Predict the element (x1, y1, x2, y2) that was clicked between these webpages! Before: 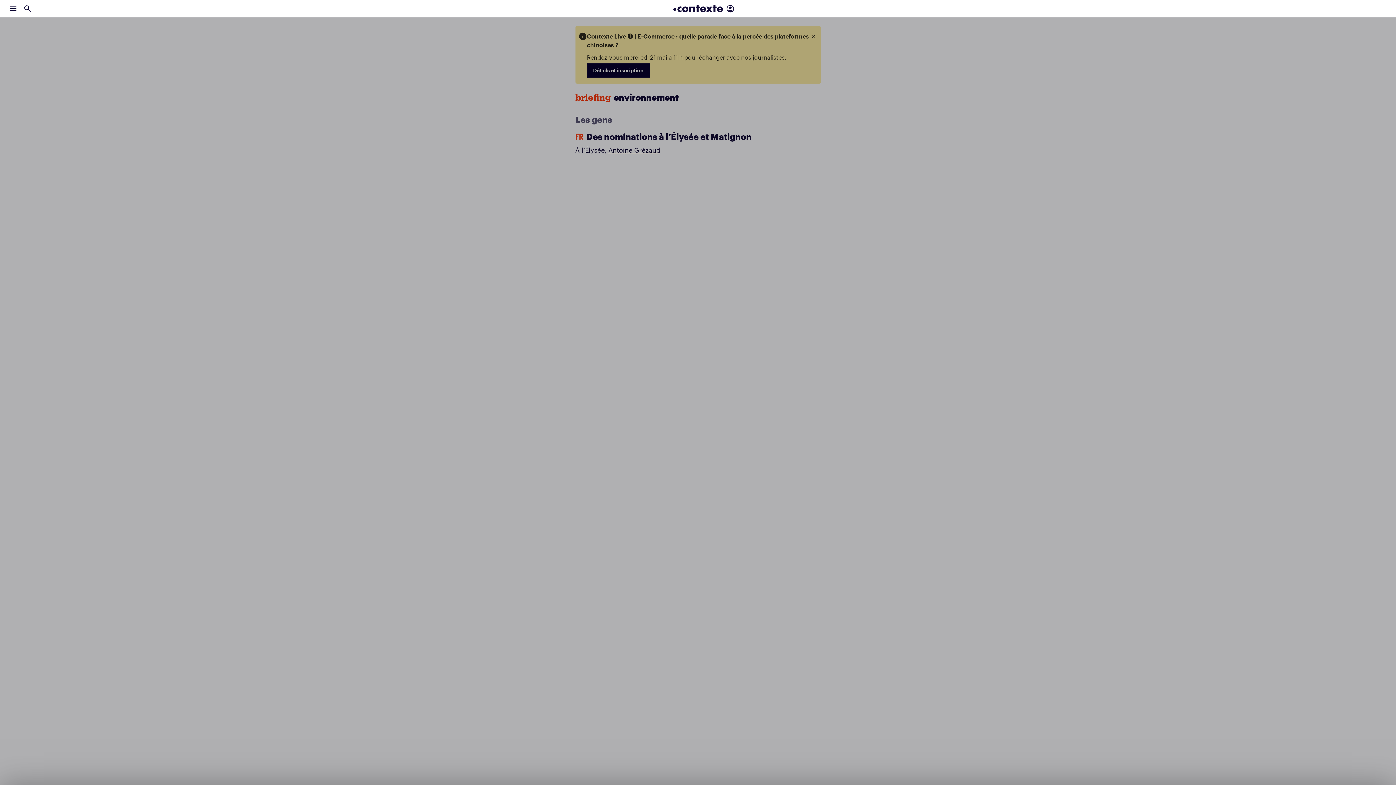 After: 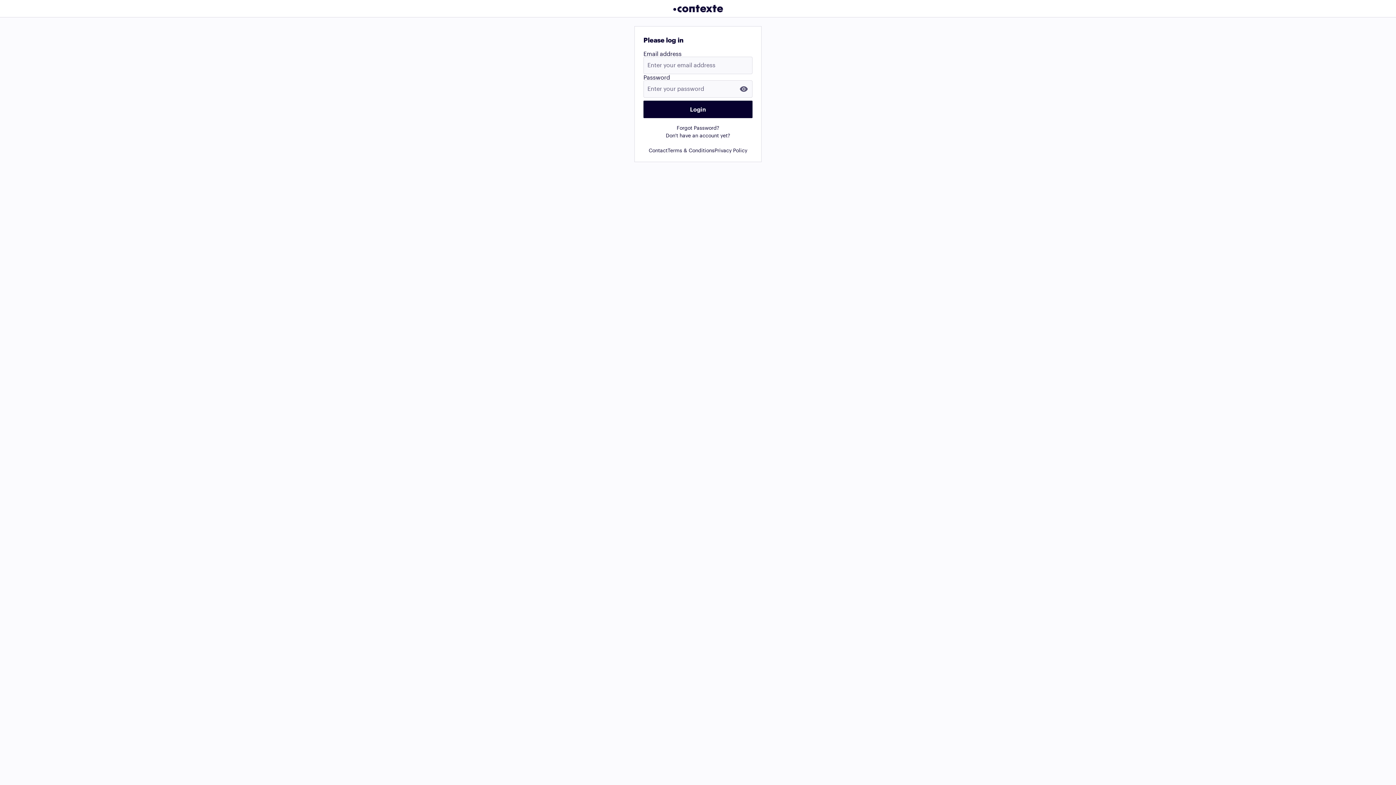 Action: bbox: (723, 1, 737, 15)